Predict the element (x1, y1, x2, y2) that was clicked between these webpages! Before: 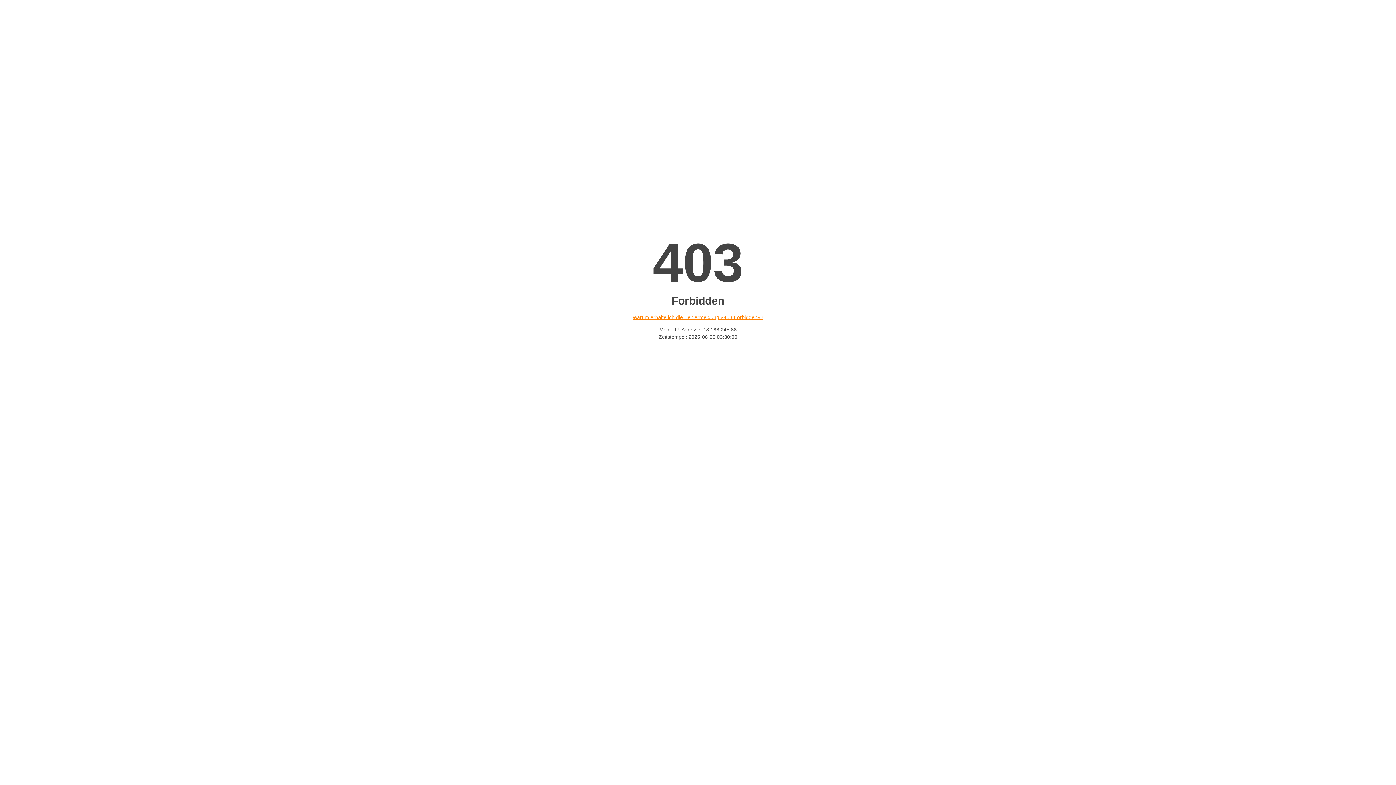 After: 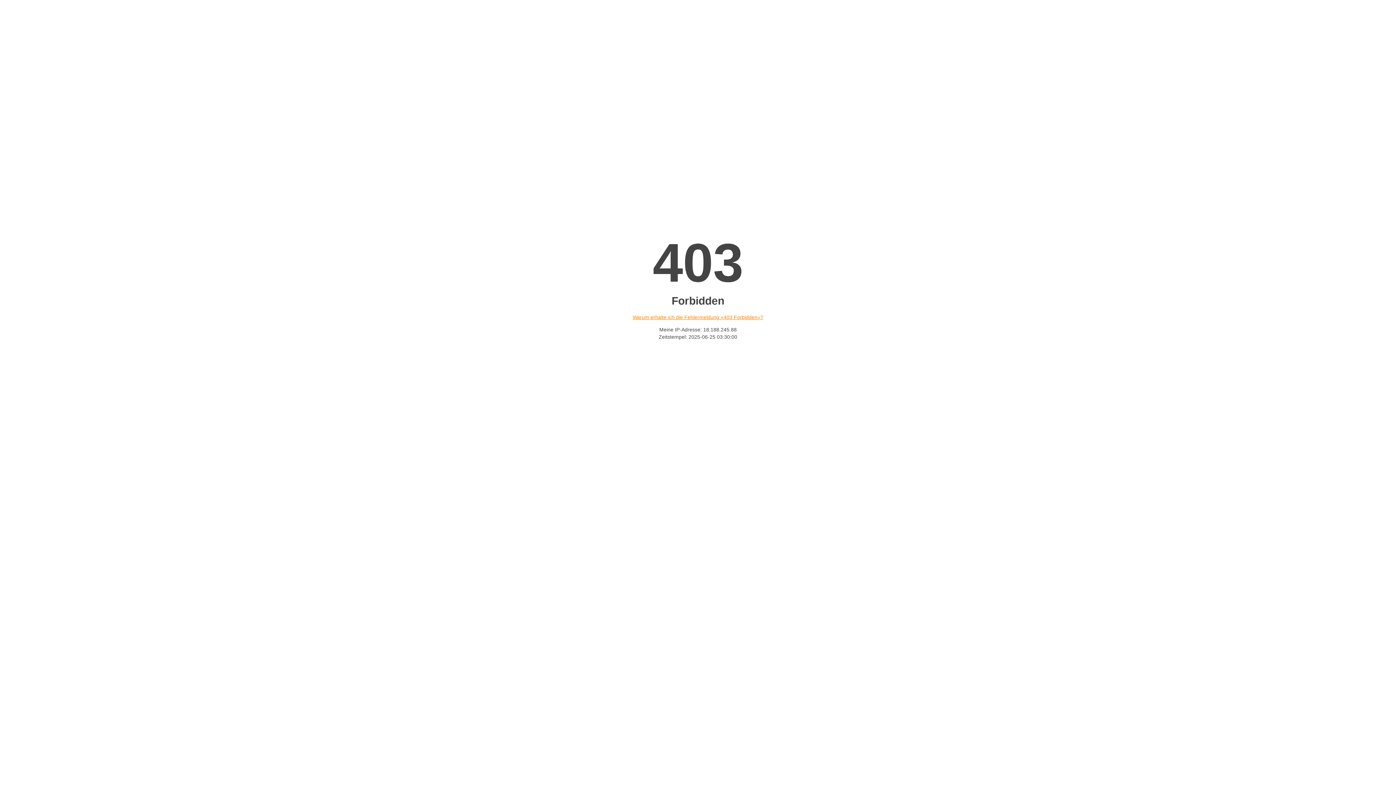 Action: label: Warum erhalte ich die Fehlermeldung «403 Forbidden»? bbox: (632, 314, 763, 320)